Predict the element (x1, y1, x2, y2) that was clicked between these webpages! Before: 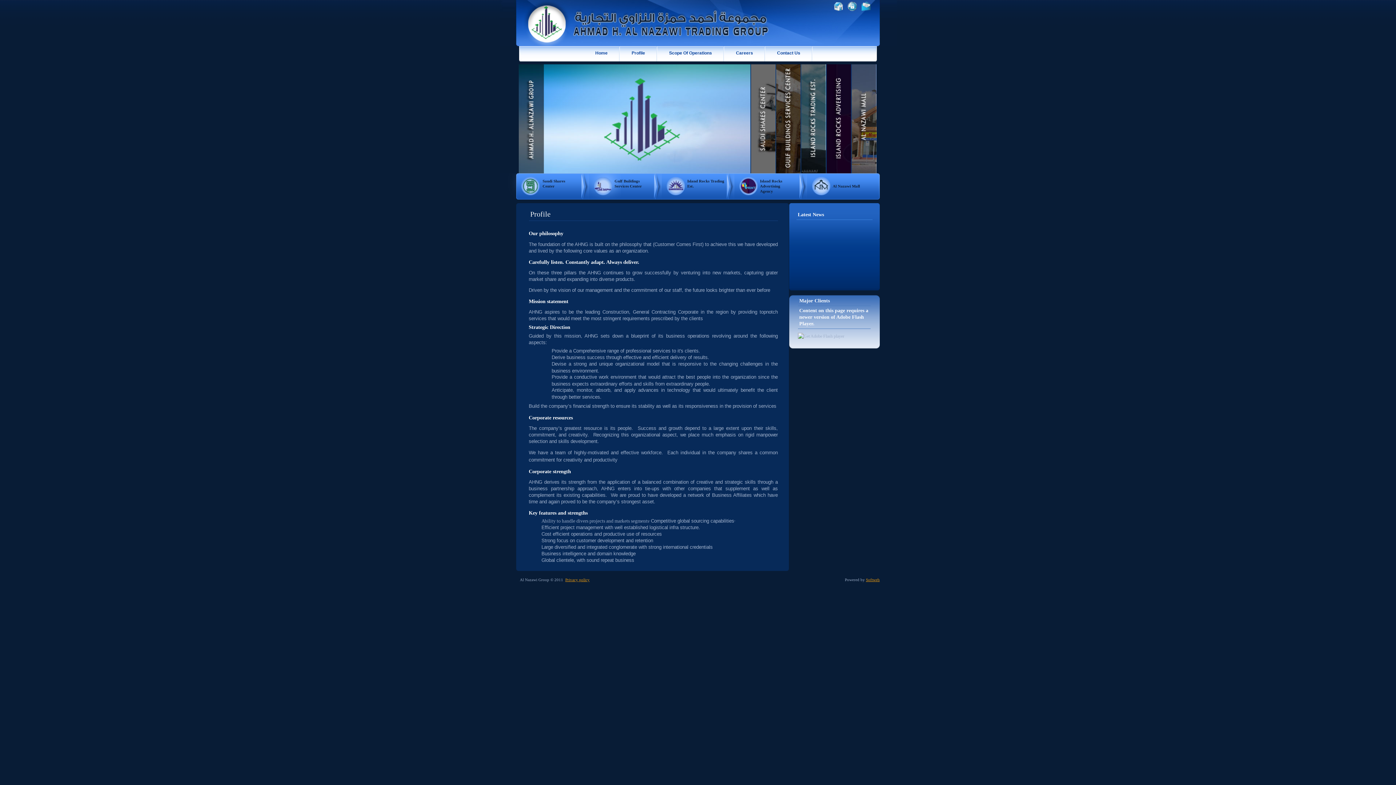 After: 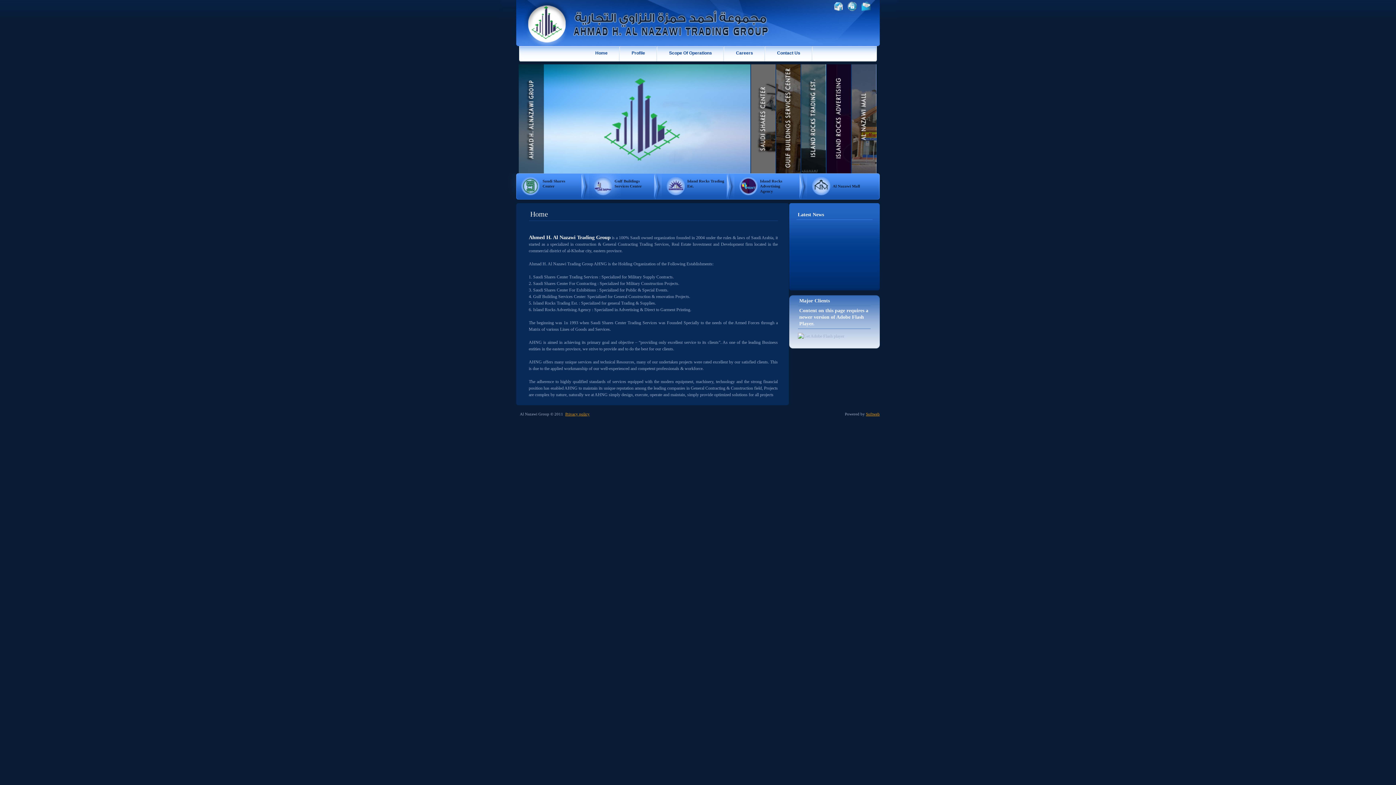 Action: bbox: (516, 42, 788, 47)